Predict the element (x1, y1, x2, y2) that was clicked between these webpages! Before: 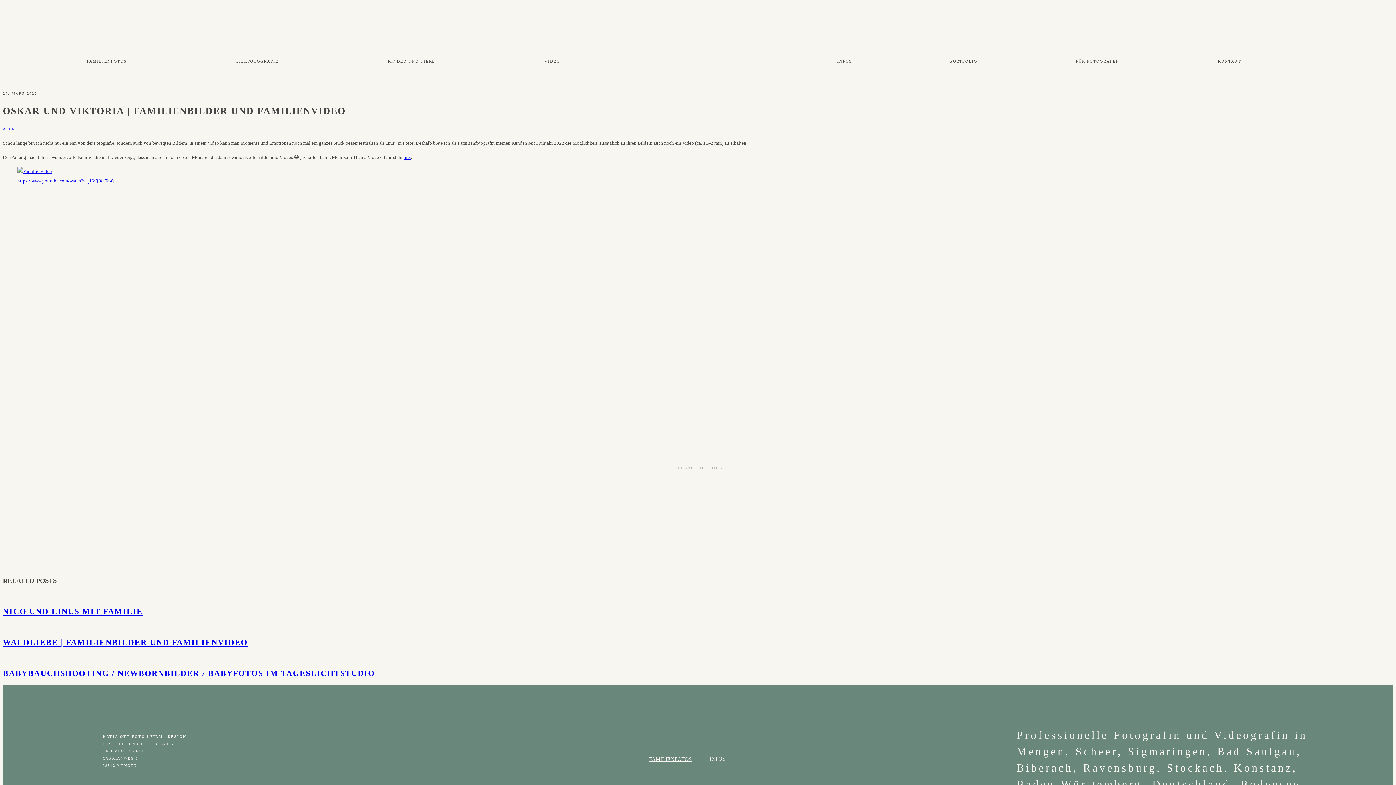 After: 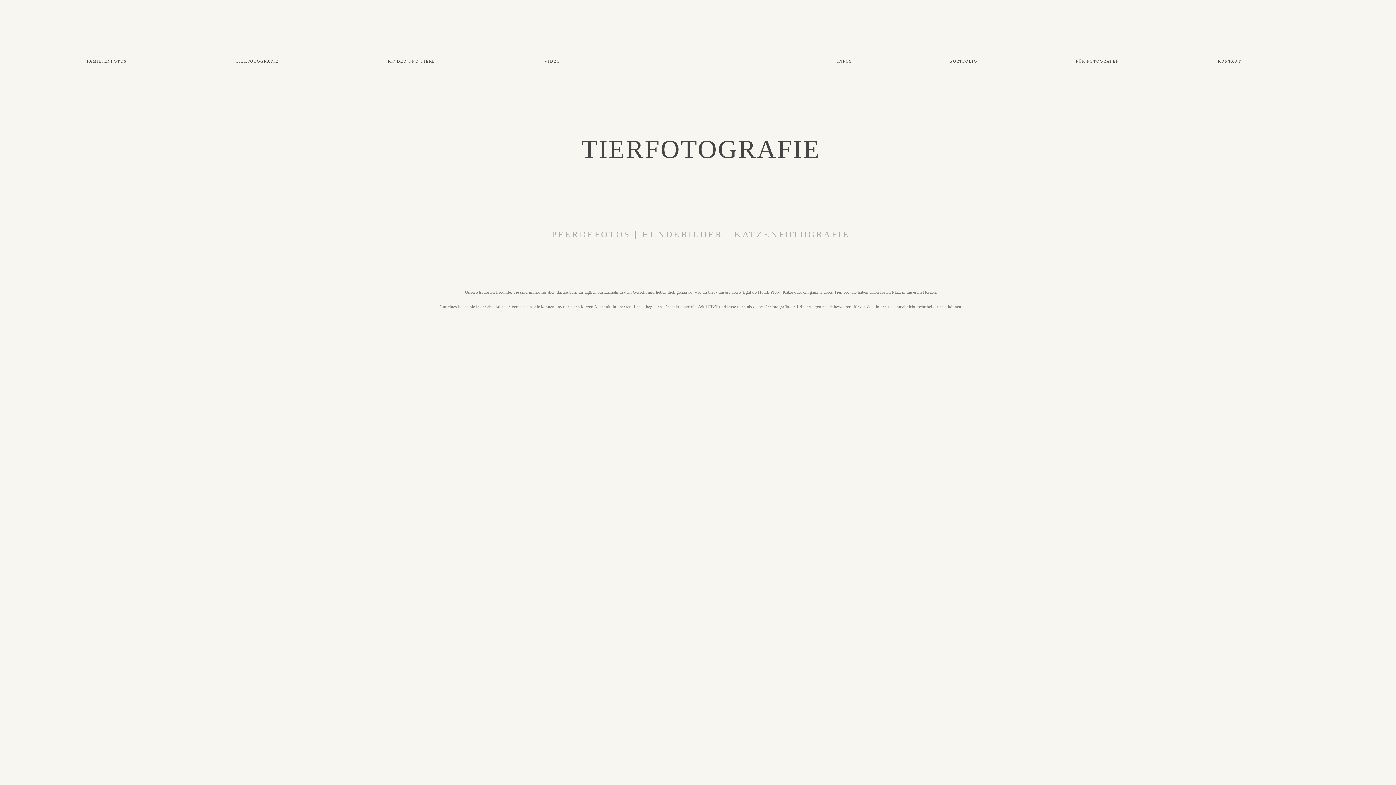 Action: bbox: (236, 59, 278, 63) label: TIERFOTOGRAFIE